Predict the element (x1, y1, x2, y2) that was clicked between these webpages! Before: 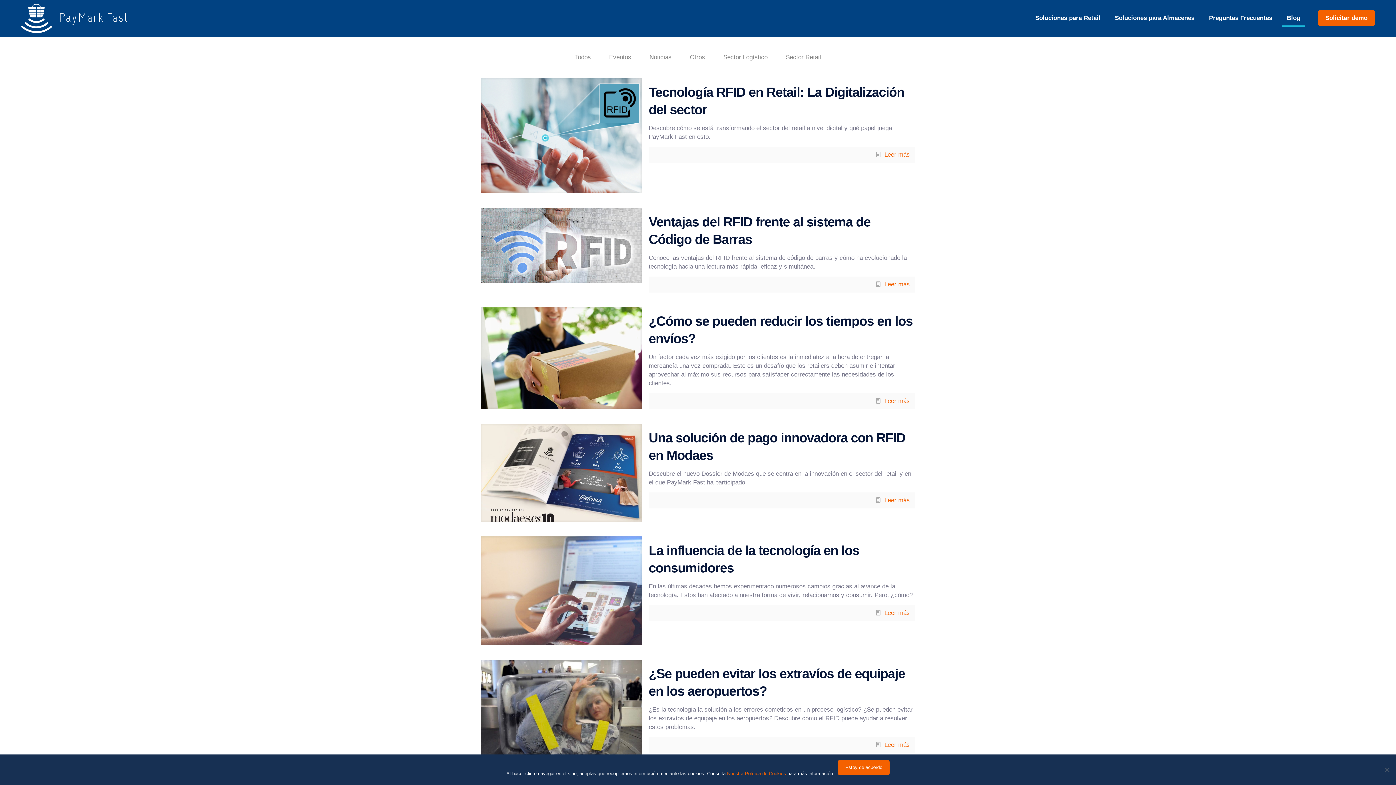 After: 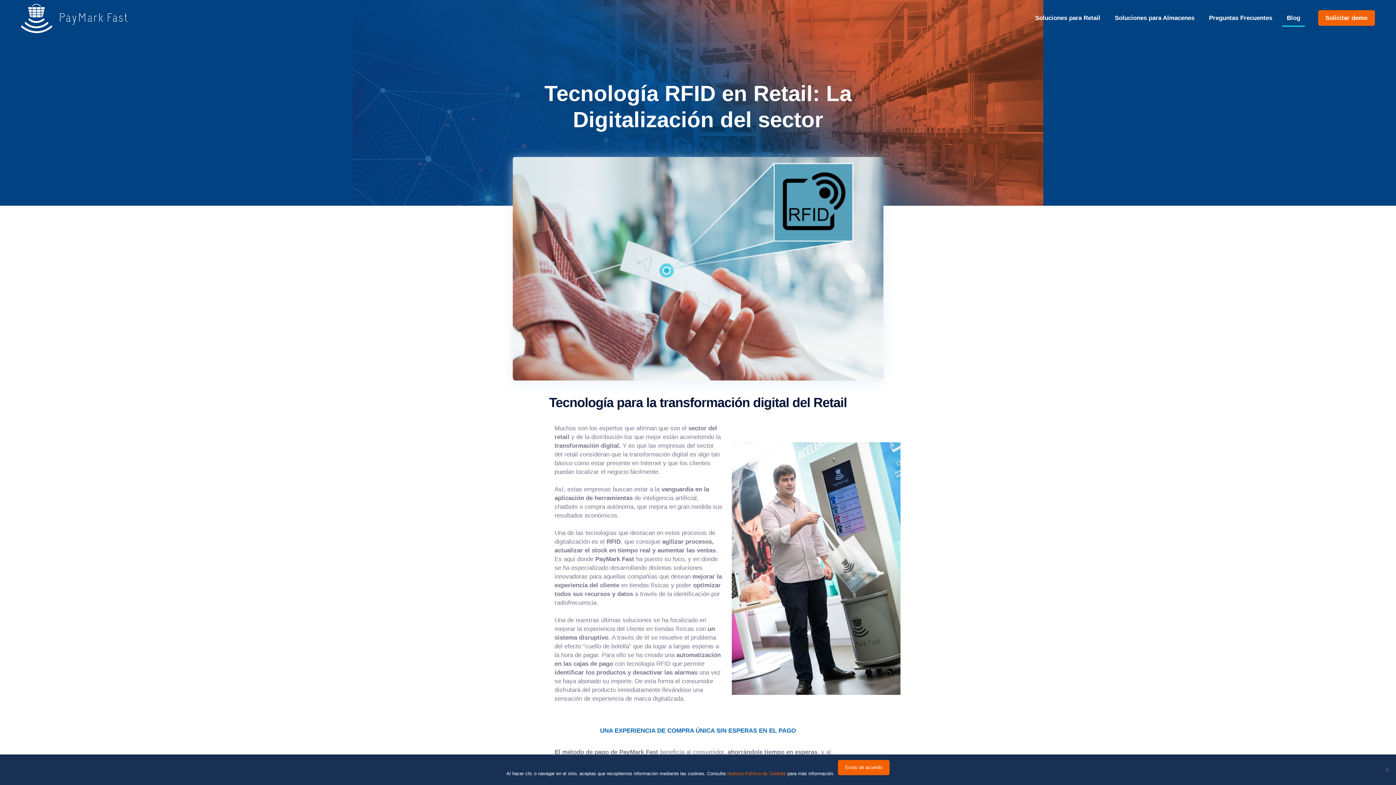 Action: label: Leer más bbox: (884, 151, 910, 158)